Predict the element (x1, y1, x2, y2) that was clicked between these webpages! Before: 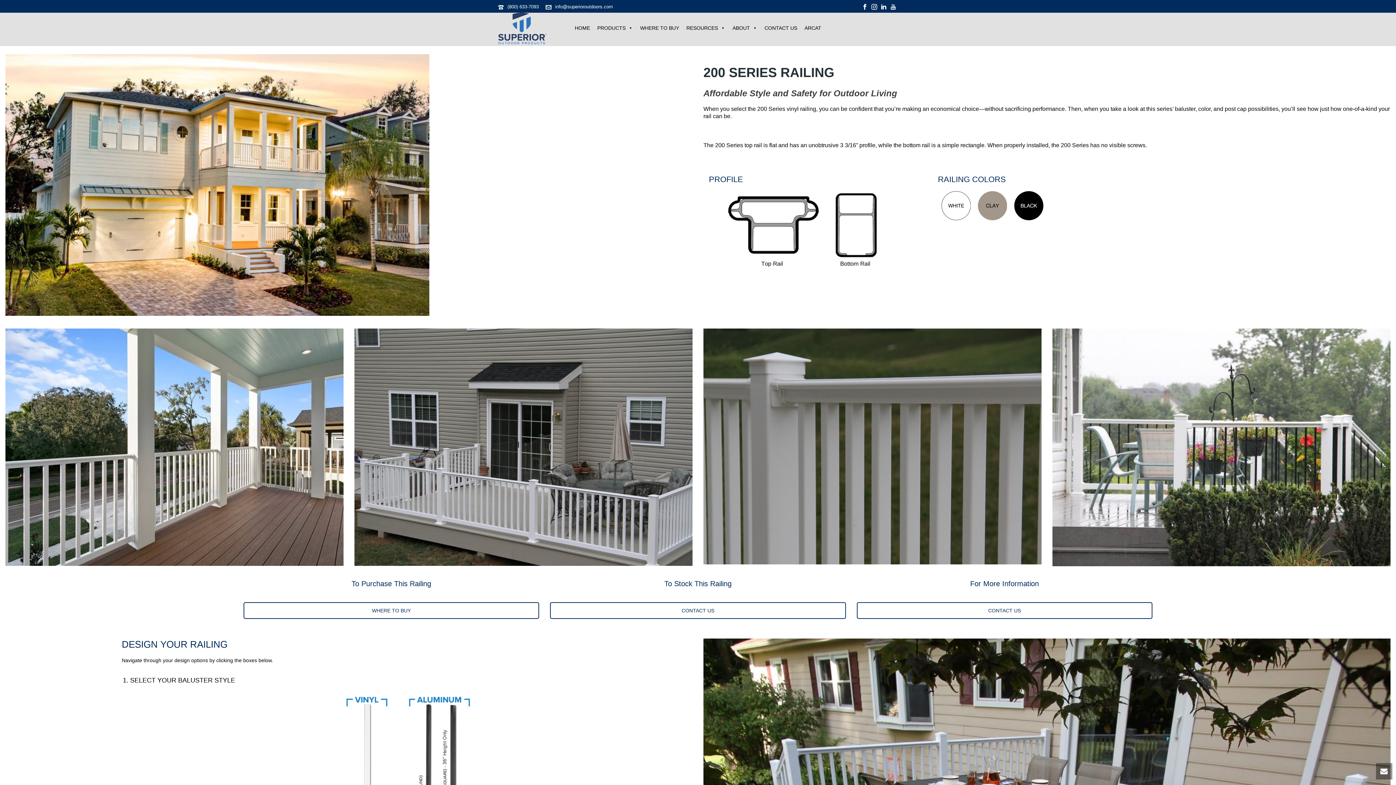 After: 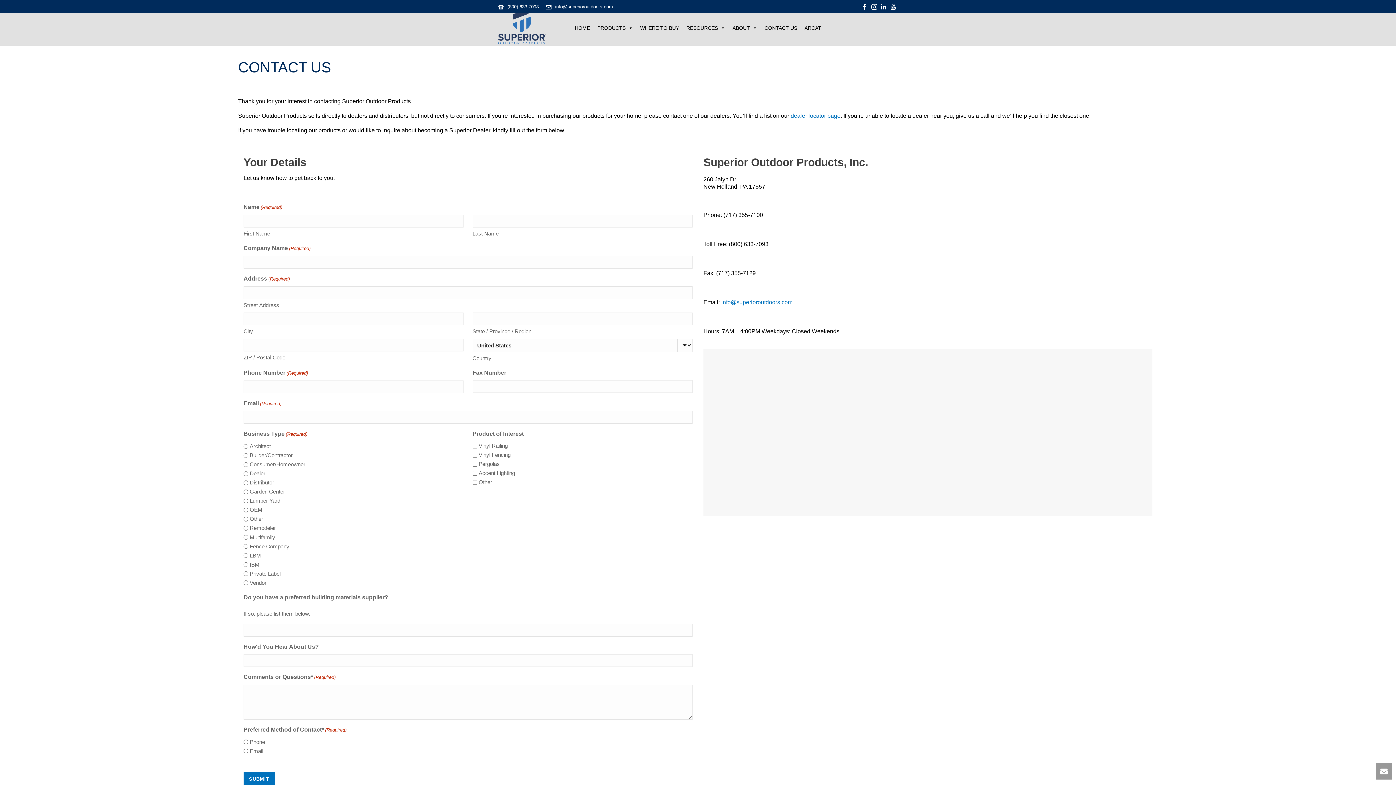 Action: label: CONTACT US bbox: (761, 12, 801, 43)